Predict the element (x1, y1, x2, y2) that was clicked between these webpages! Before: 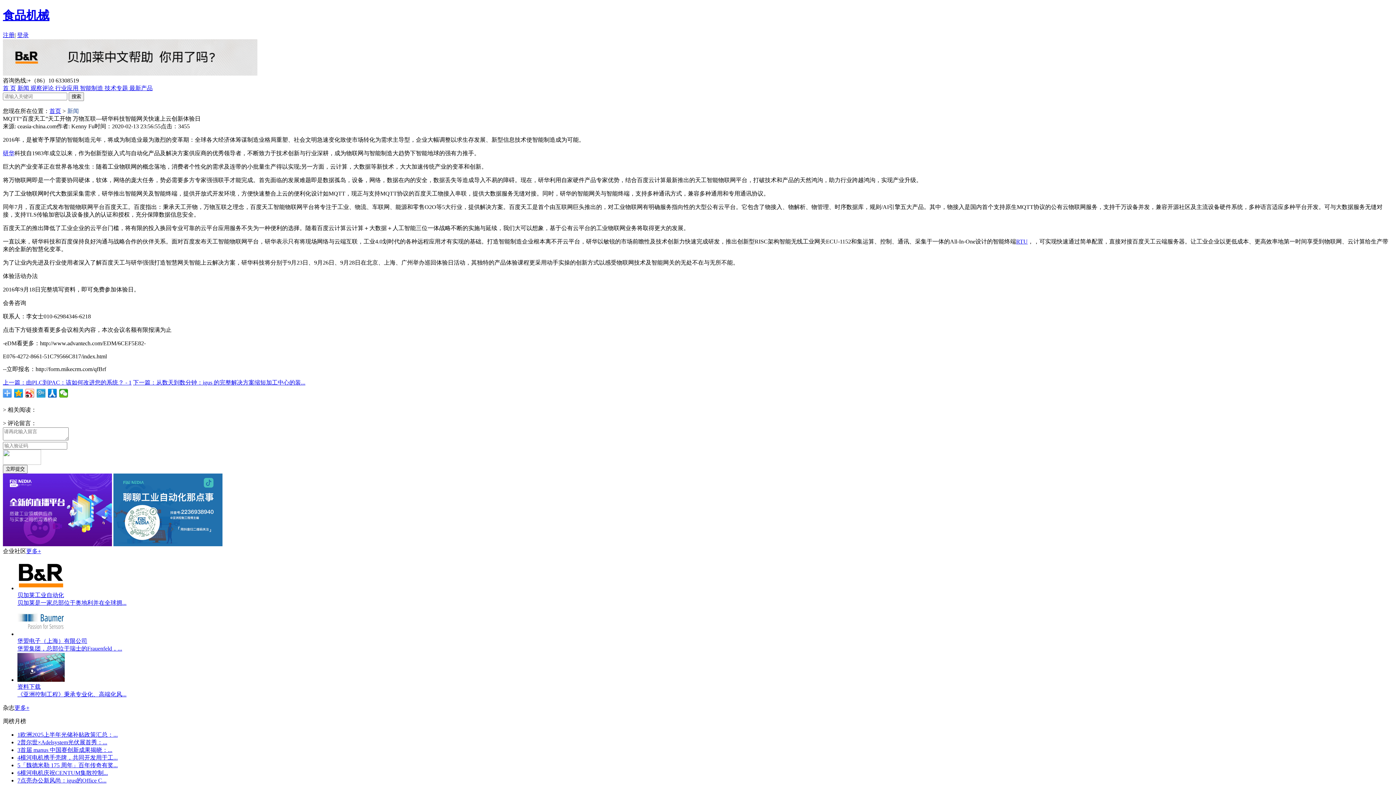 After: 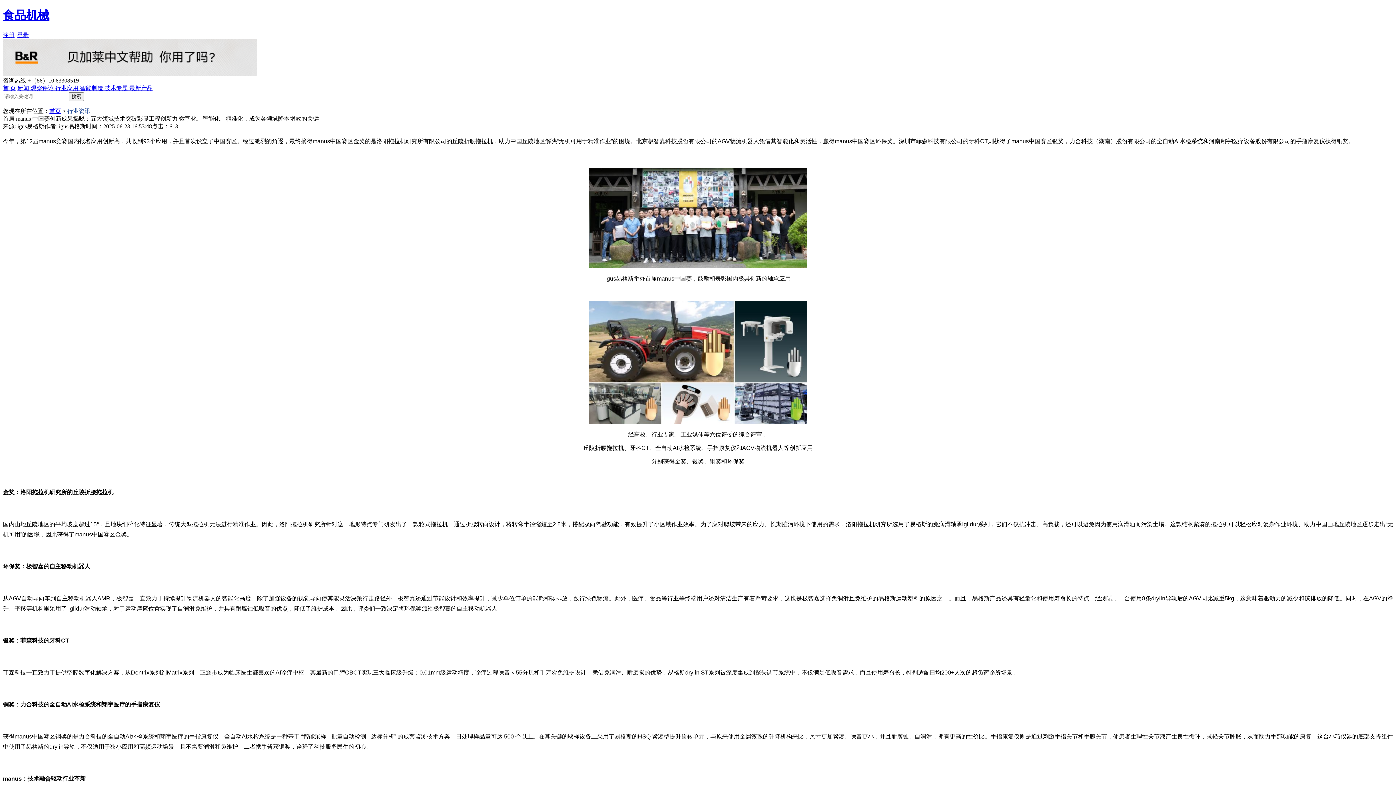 Action: bbox: (17, 747, 112, 753) label: 3首届 manus 中国赛创新成果揭晓：...